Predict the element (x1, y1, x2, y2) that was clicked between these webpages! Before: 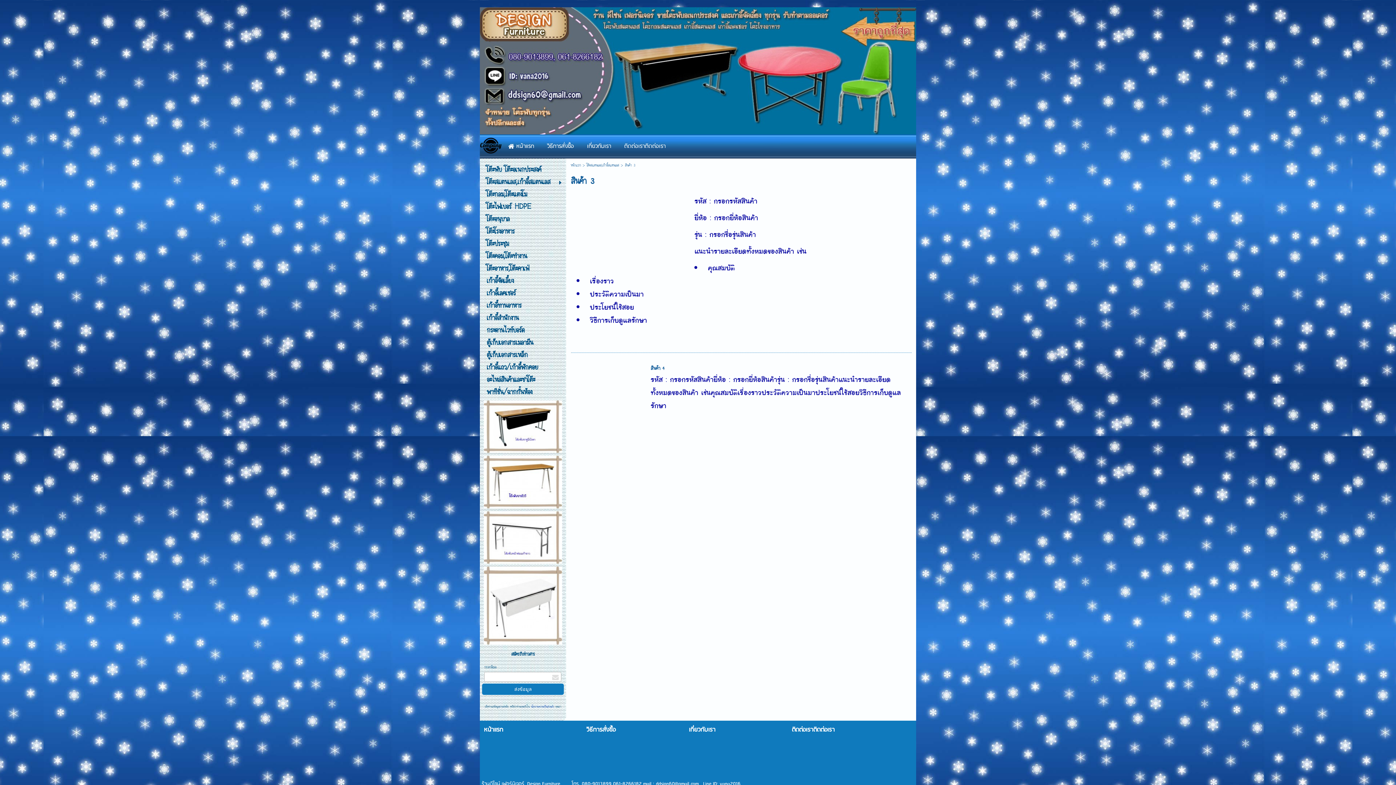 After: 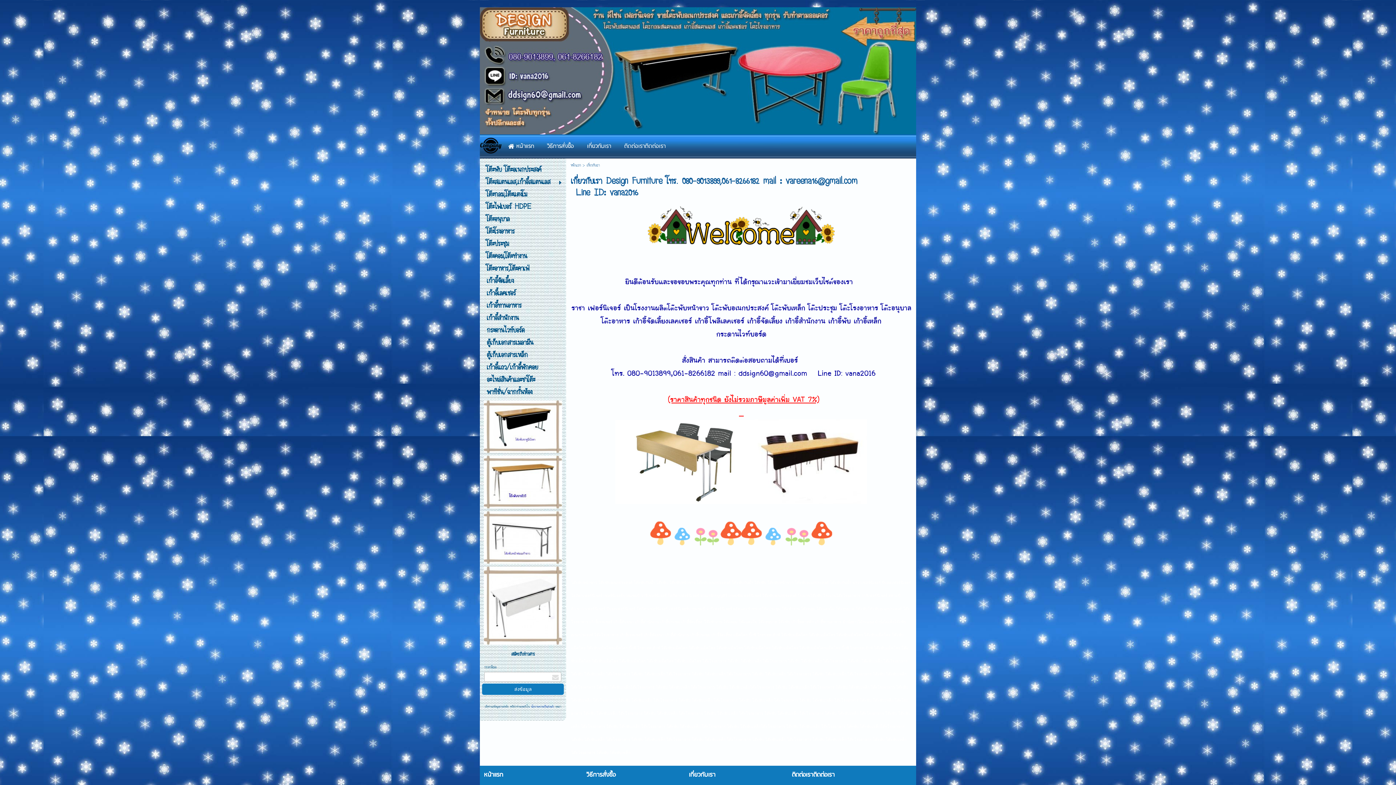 Action: bbox: (587, 139, 611, 153) label: เกี่ยวกับเรา